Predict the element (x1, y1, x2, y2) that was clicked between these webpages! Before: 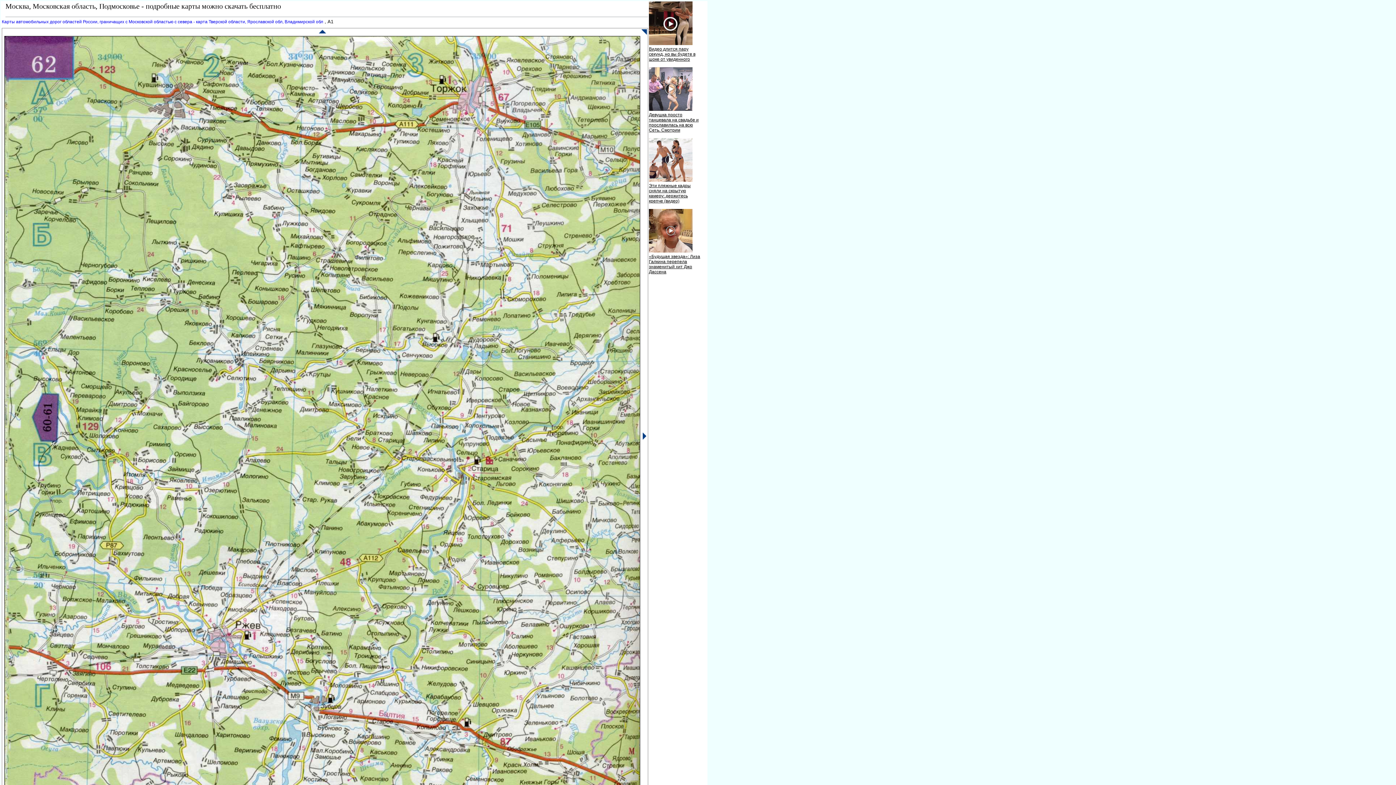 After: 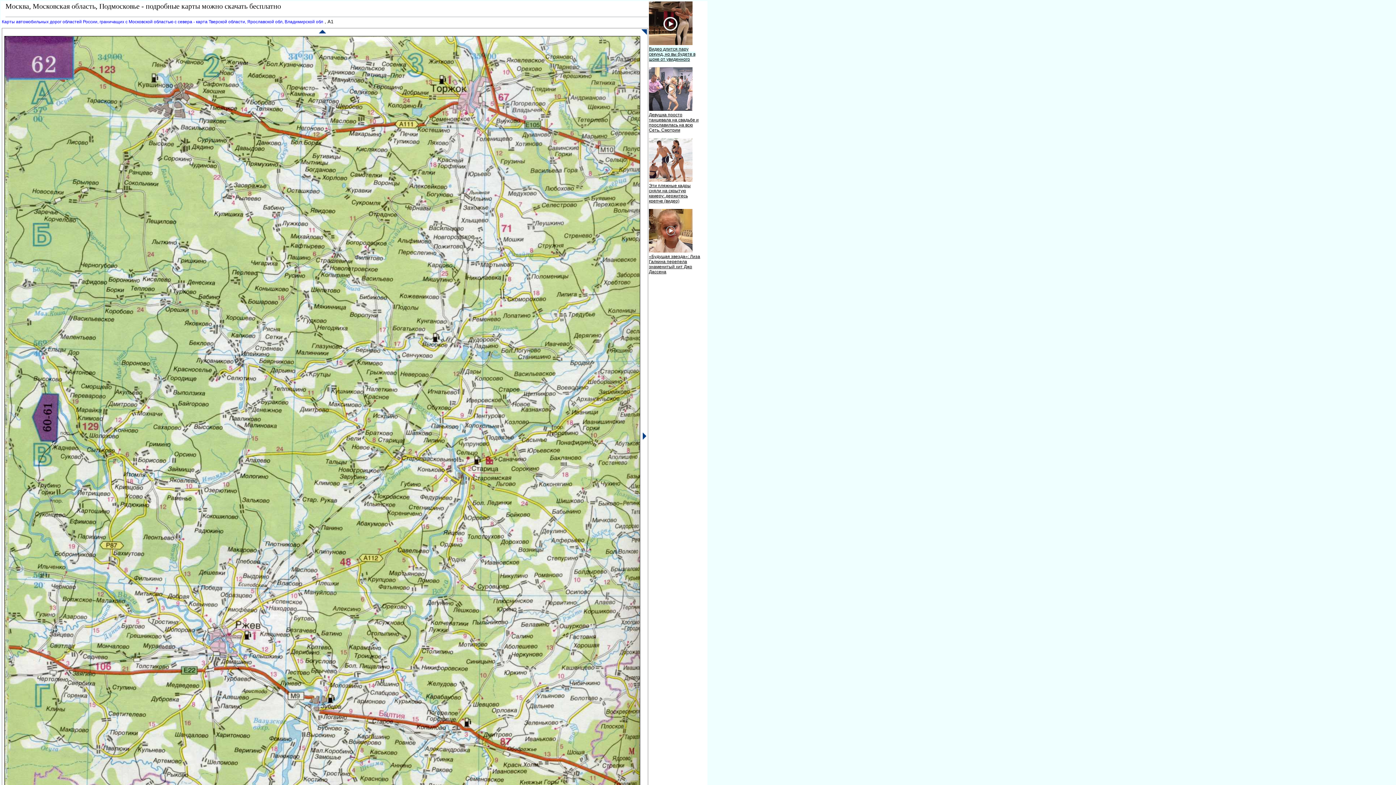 Action: label: Видео длится пару секунд, но вы будете в шоке от увиденного bbox: (649, 46, 695, 61)